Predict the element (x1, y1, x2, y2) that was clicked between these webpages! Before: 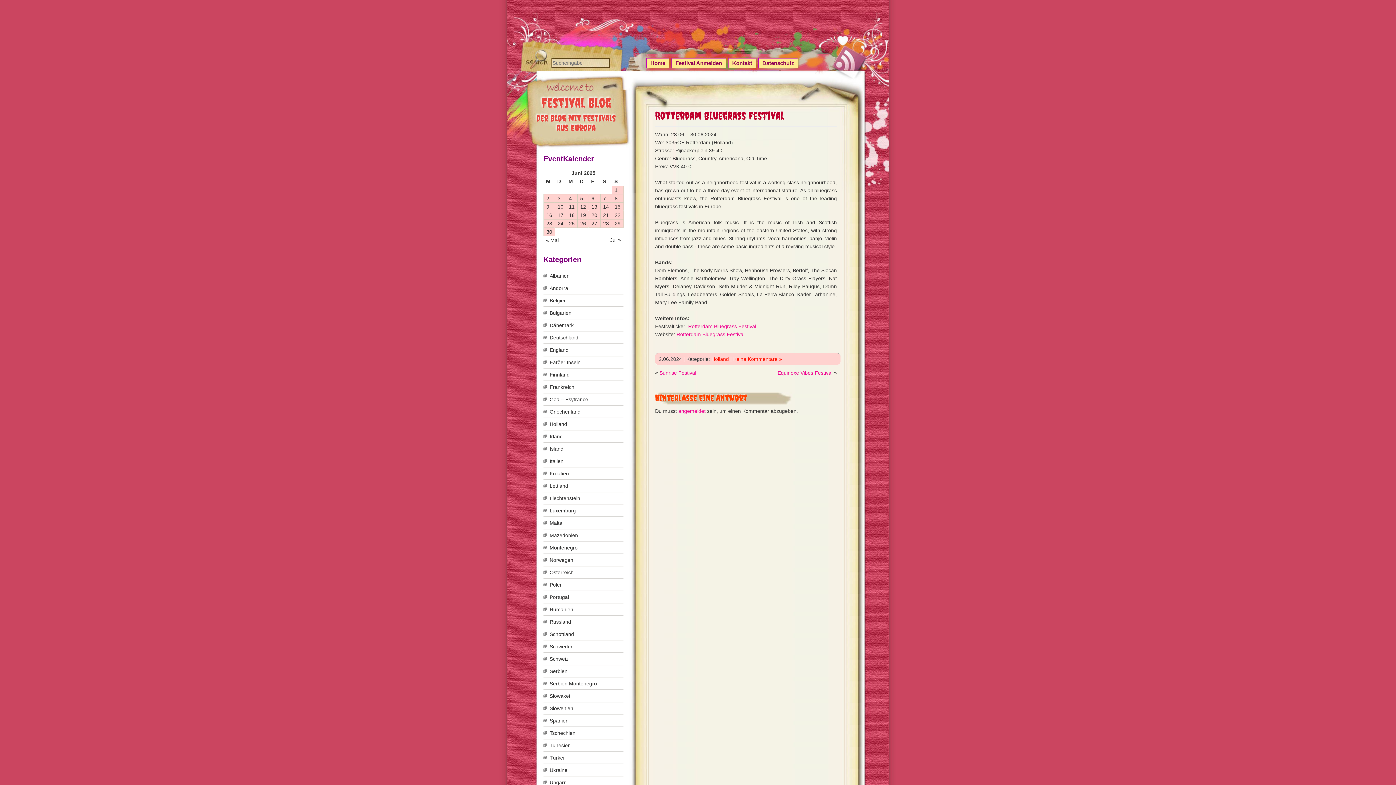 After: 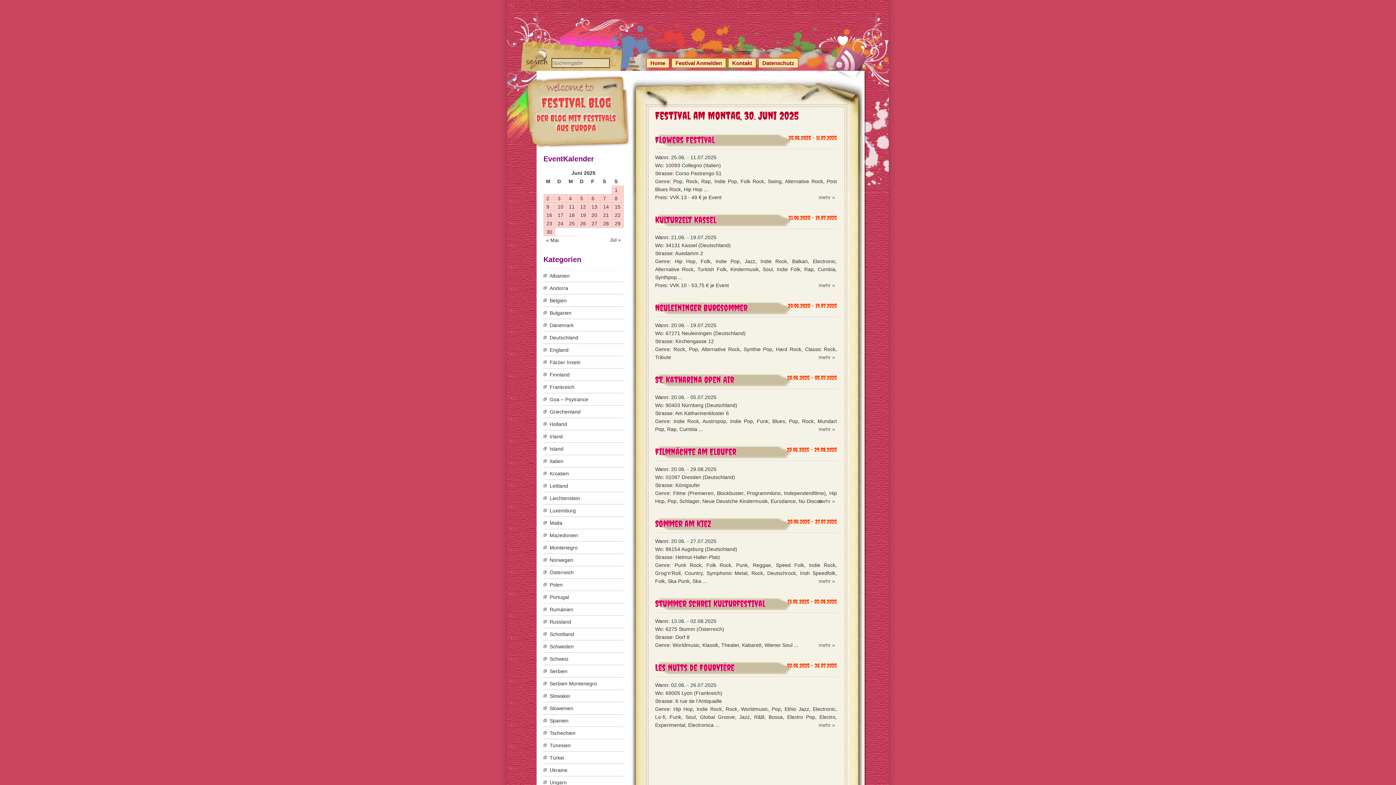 Action: bbox: (546, 229, 552, 234) label: 30